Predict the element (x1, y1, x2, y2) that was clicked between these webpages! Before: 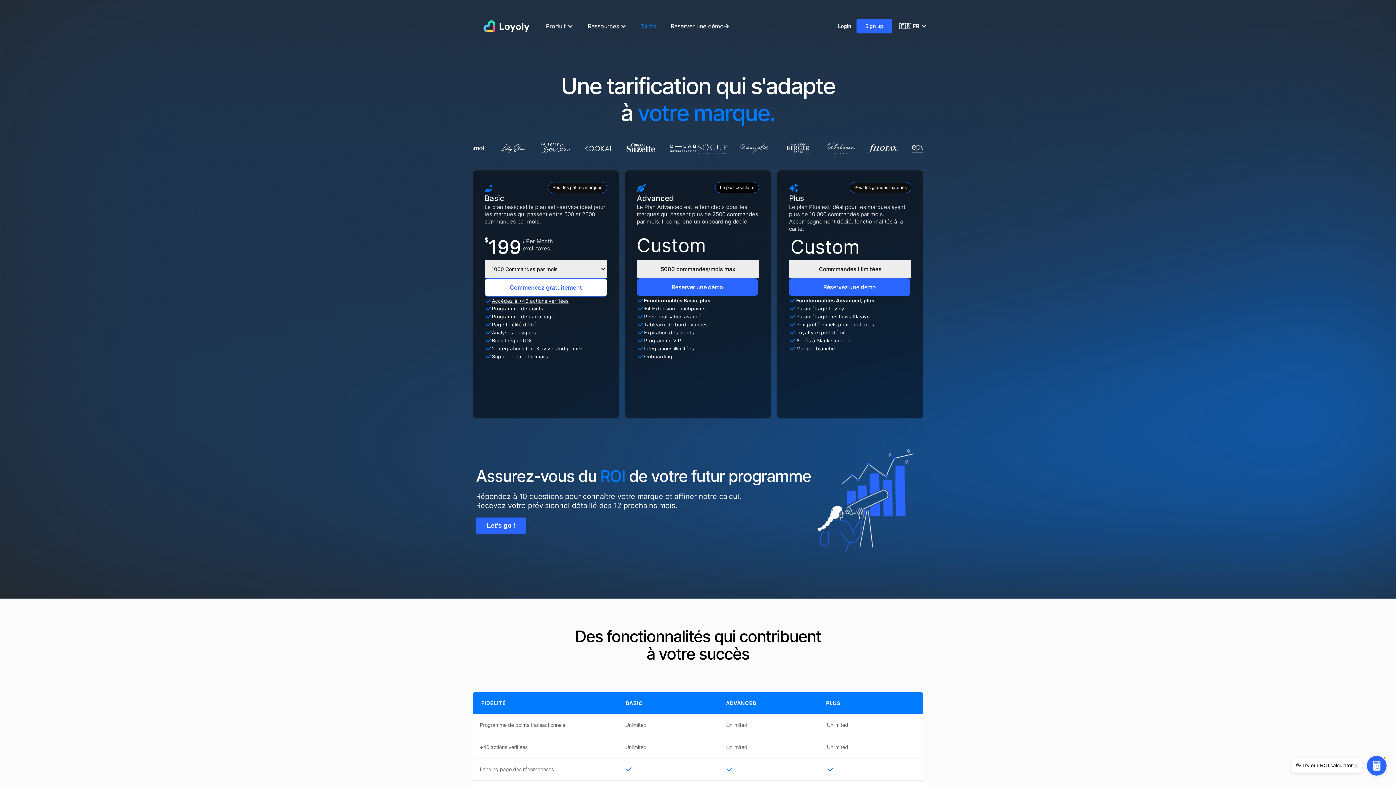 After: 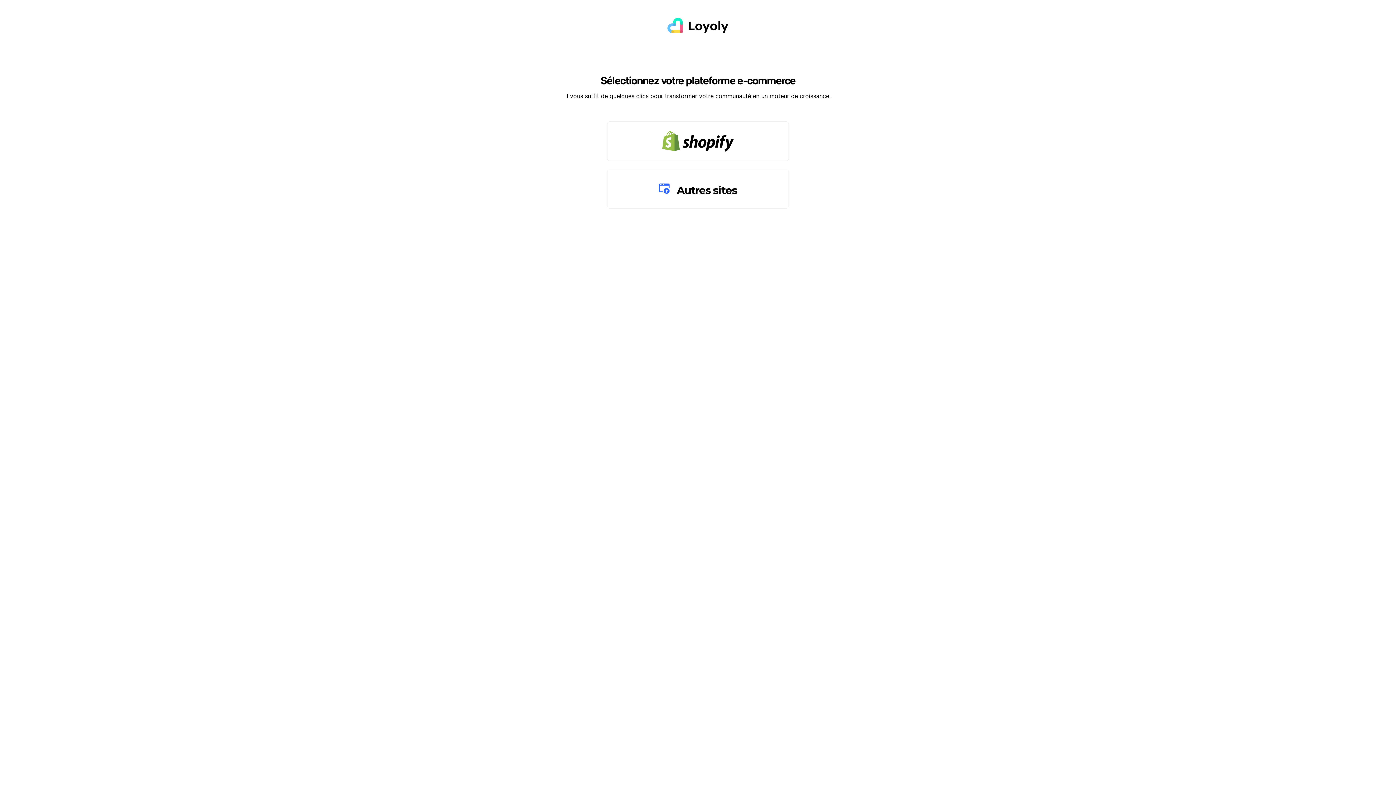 Action: label: Sign up bbox: (856, 18, 892, 33)